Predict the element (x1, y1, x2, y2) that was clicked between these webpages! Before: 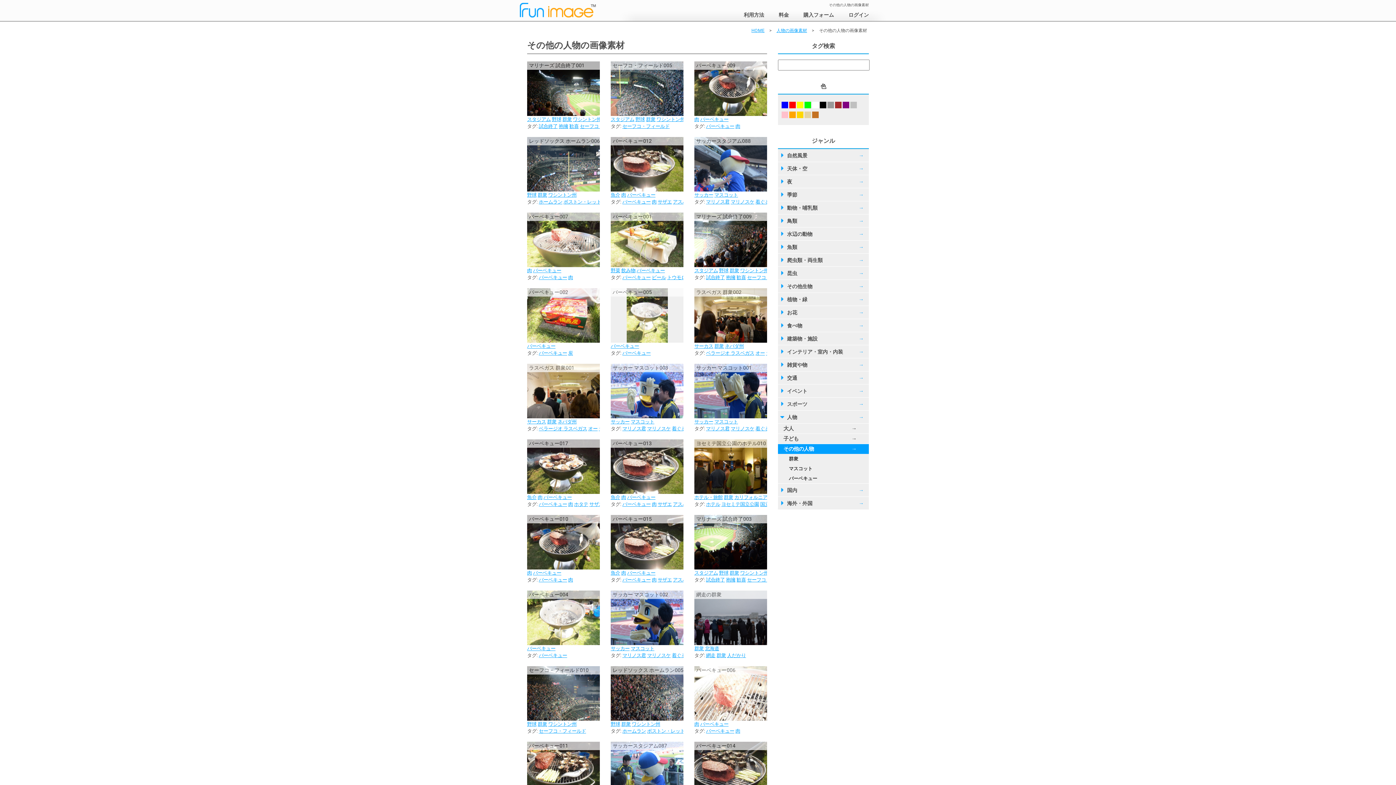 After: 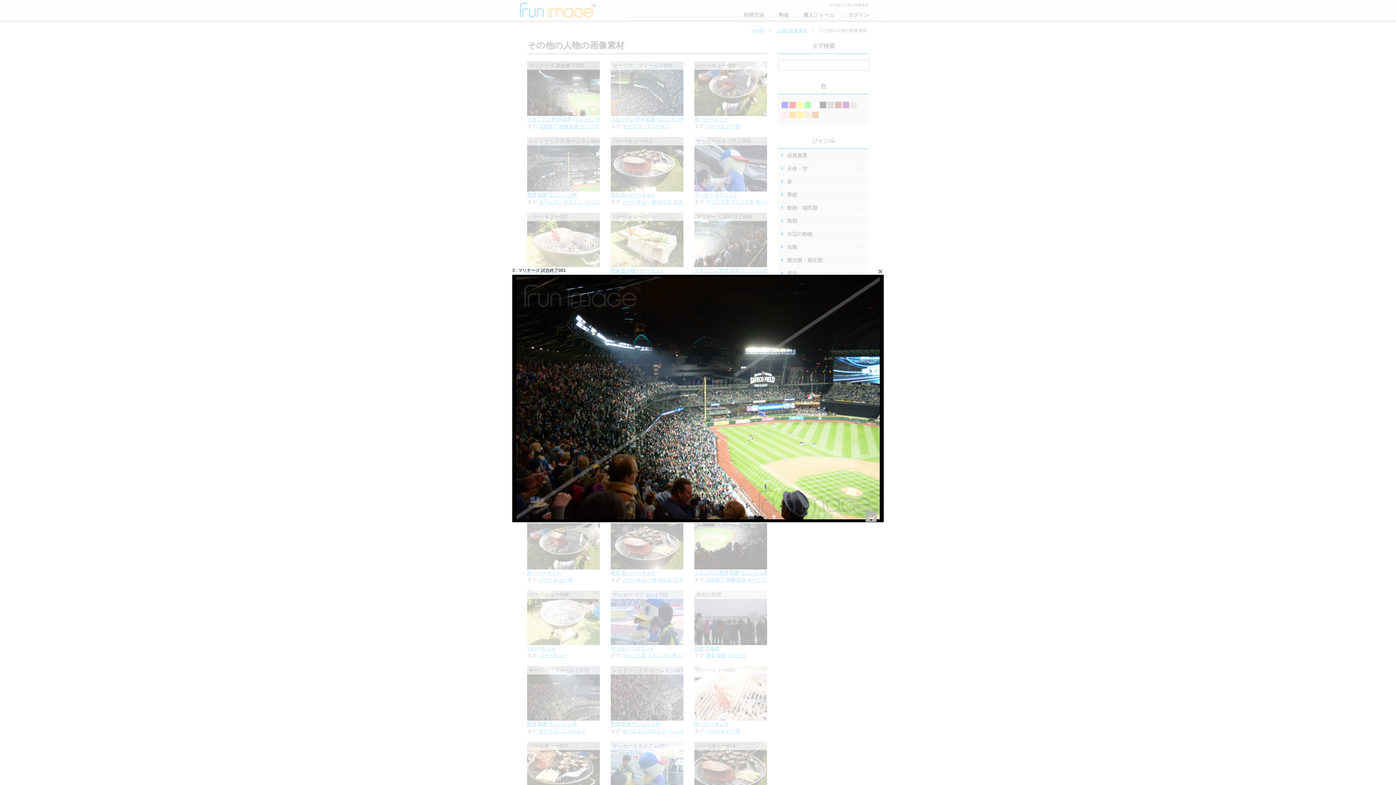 Action: bbox: (527, 61, 600, 116)